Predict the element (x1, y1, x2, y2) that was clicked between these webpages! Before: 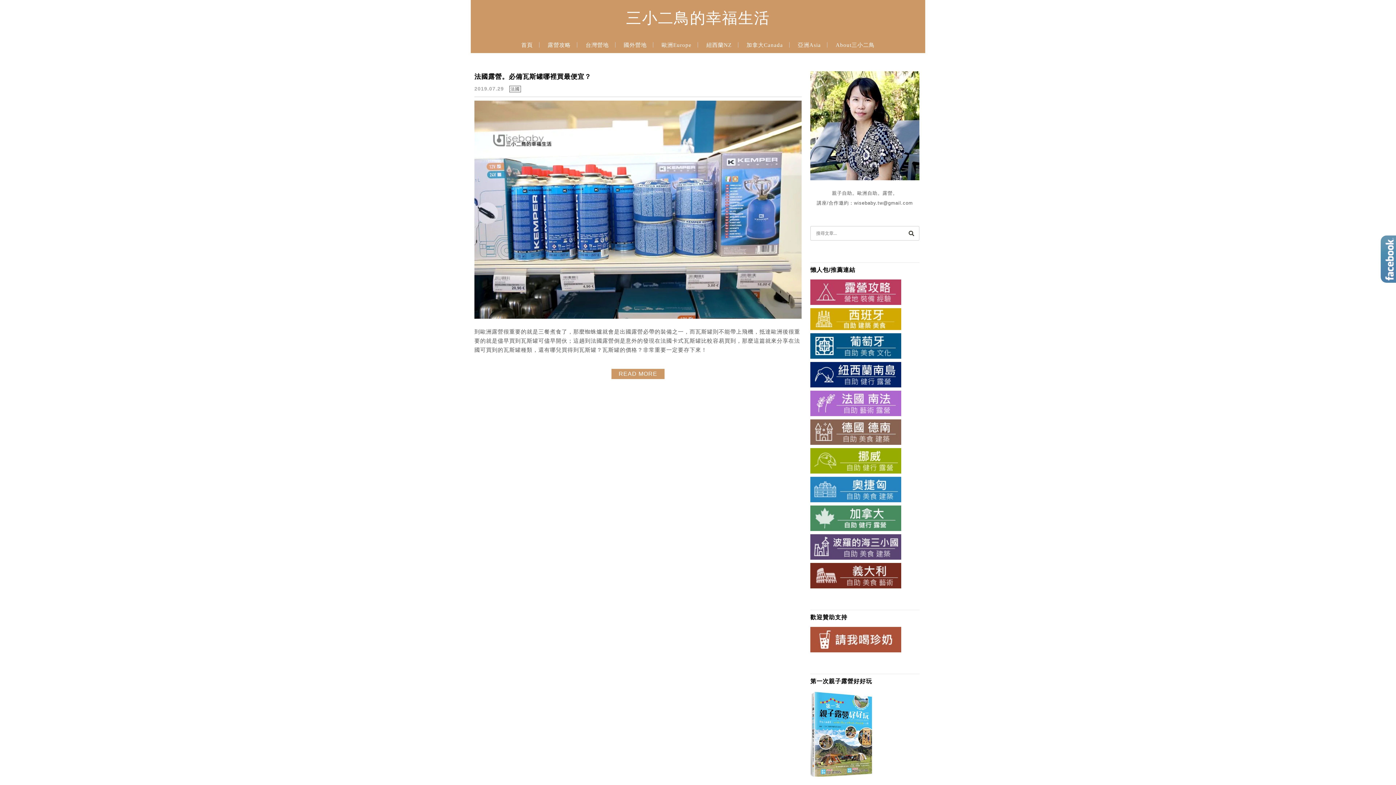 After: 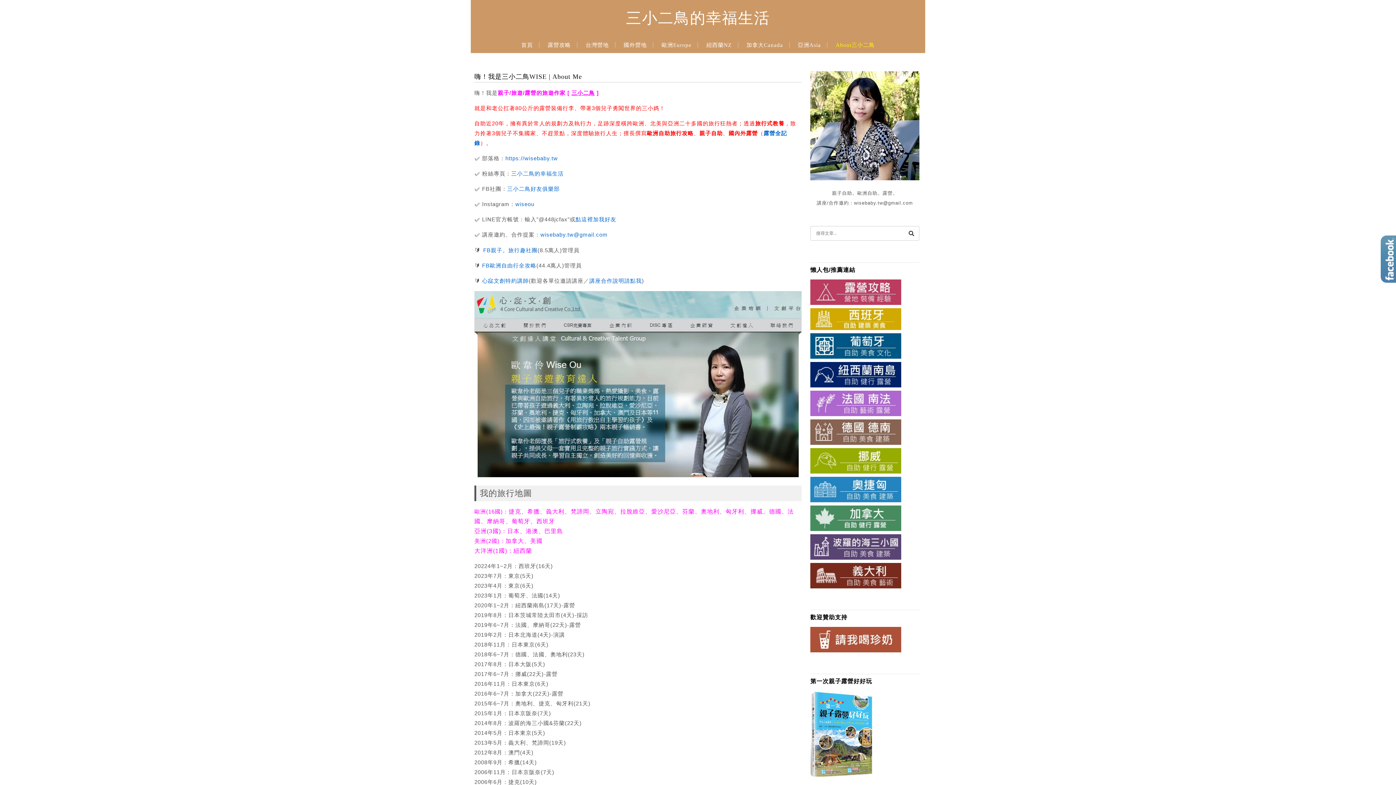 Action: label: About三小二鳥 bbox: (830, 40, 880, 57)